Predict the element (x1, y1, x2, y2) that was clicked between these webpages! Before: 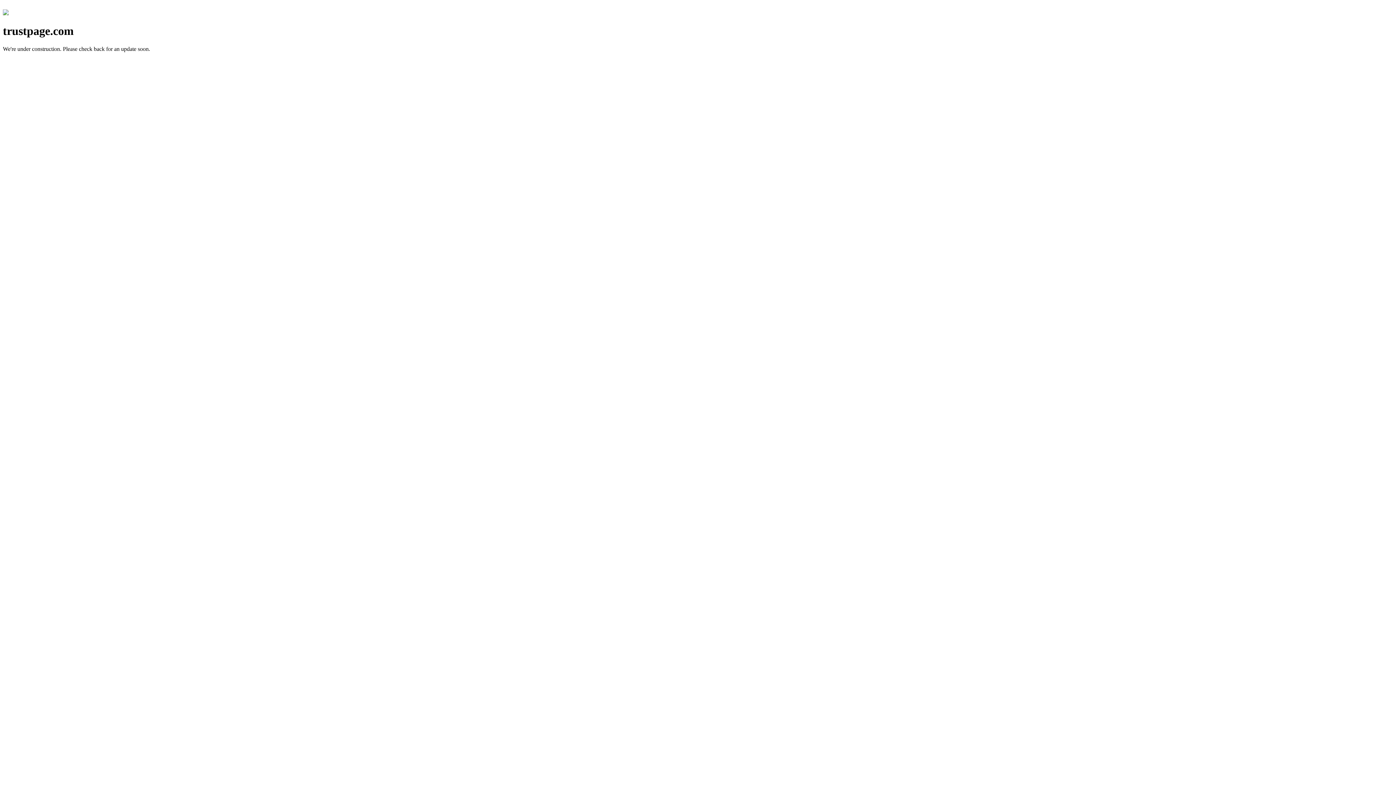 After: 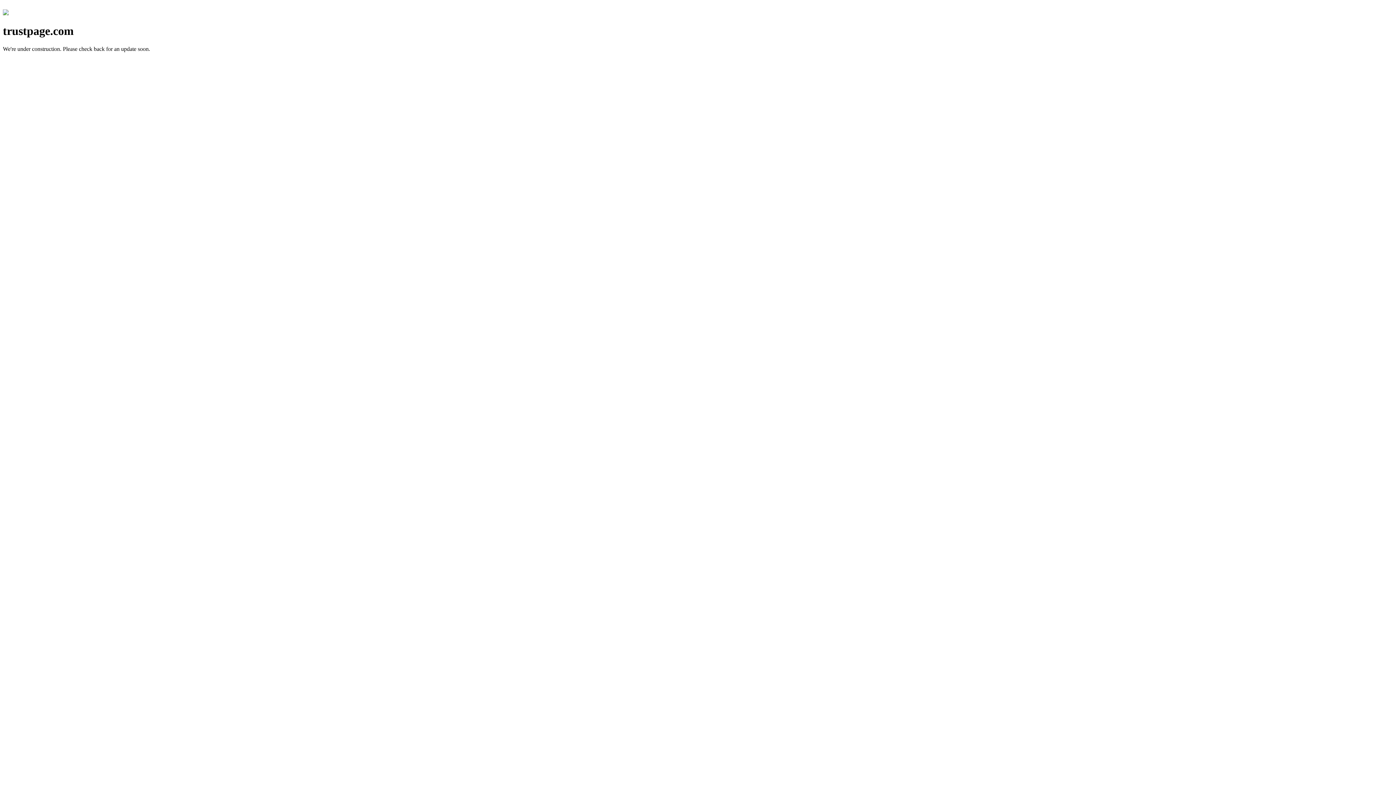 Action: bbox: (2, 10, 8, 16)